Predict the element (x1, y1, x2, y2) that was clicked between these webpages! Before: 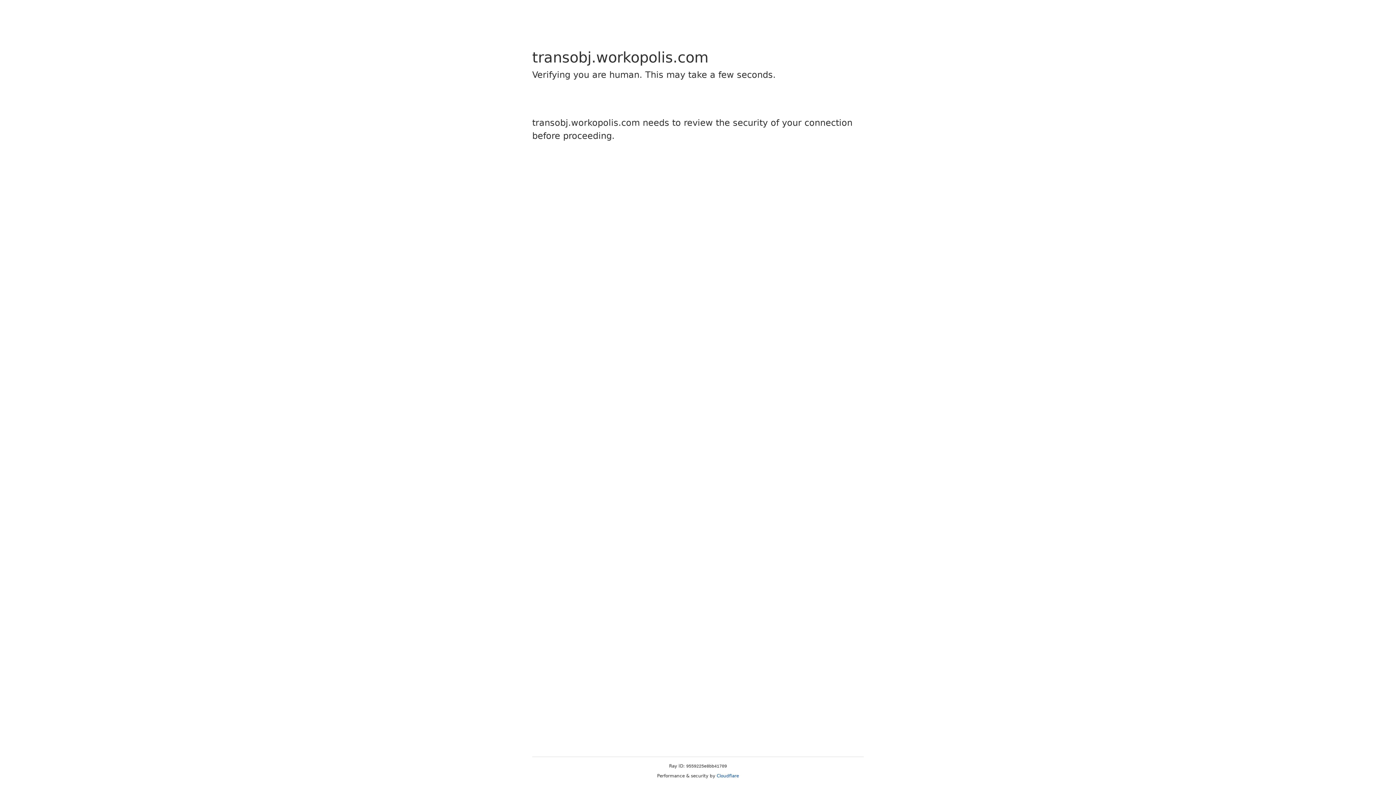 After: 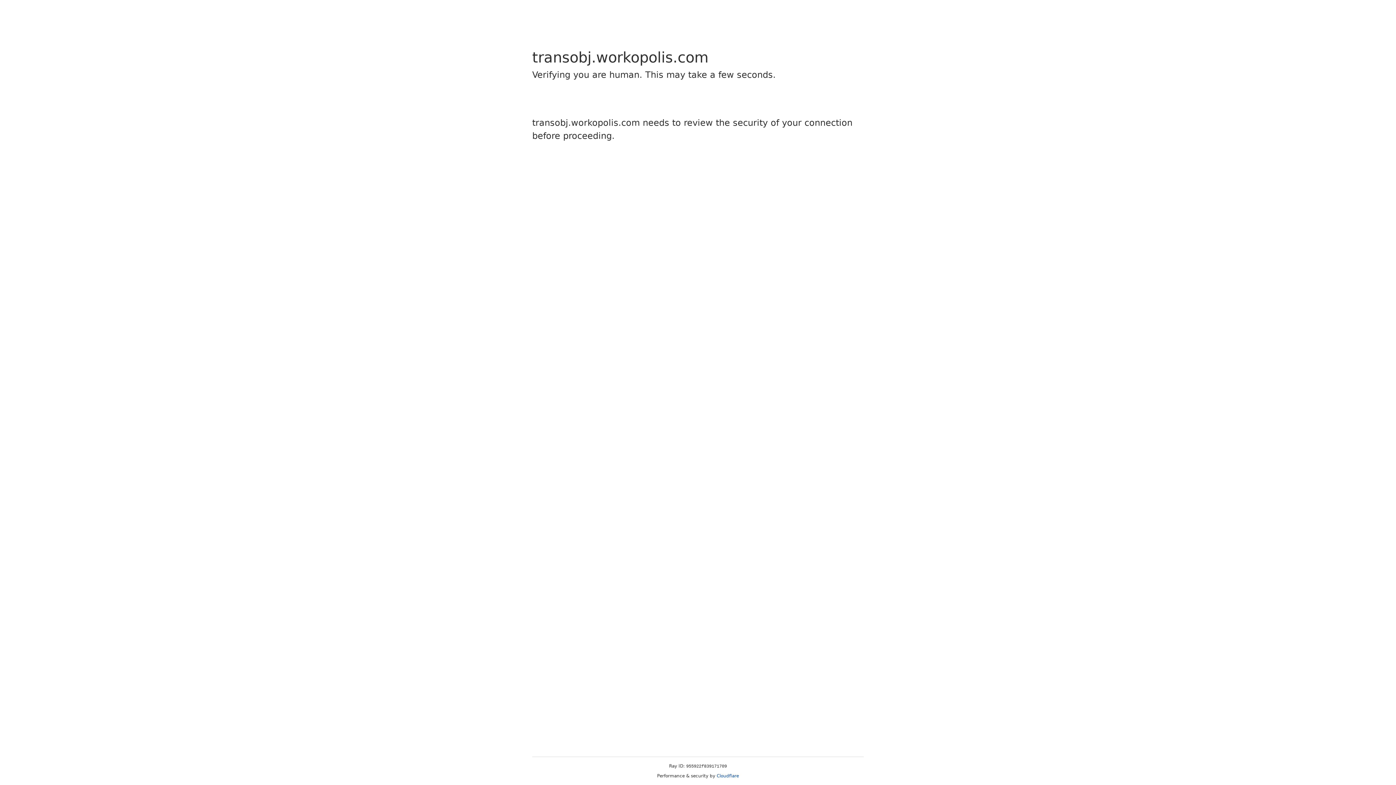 Action: bbox: (716, 773, 739, 778) label: Cloudflare